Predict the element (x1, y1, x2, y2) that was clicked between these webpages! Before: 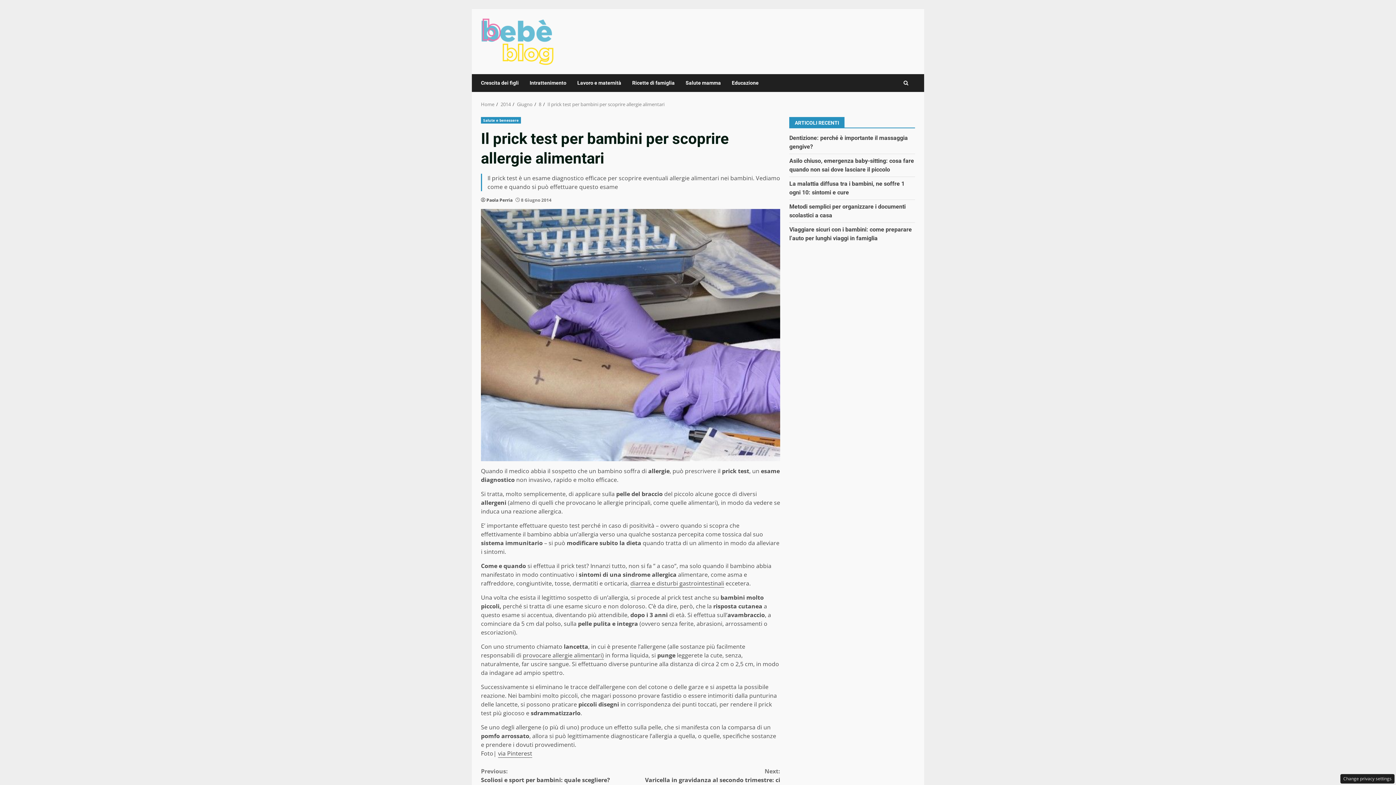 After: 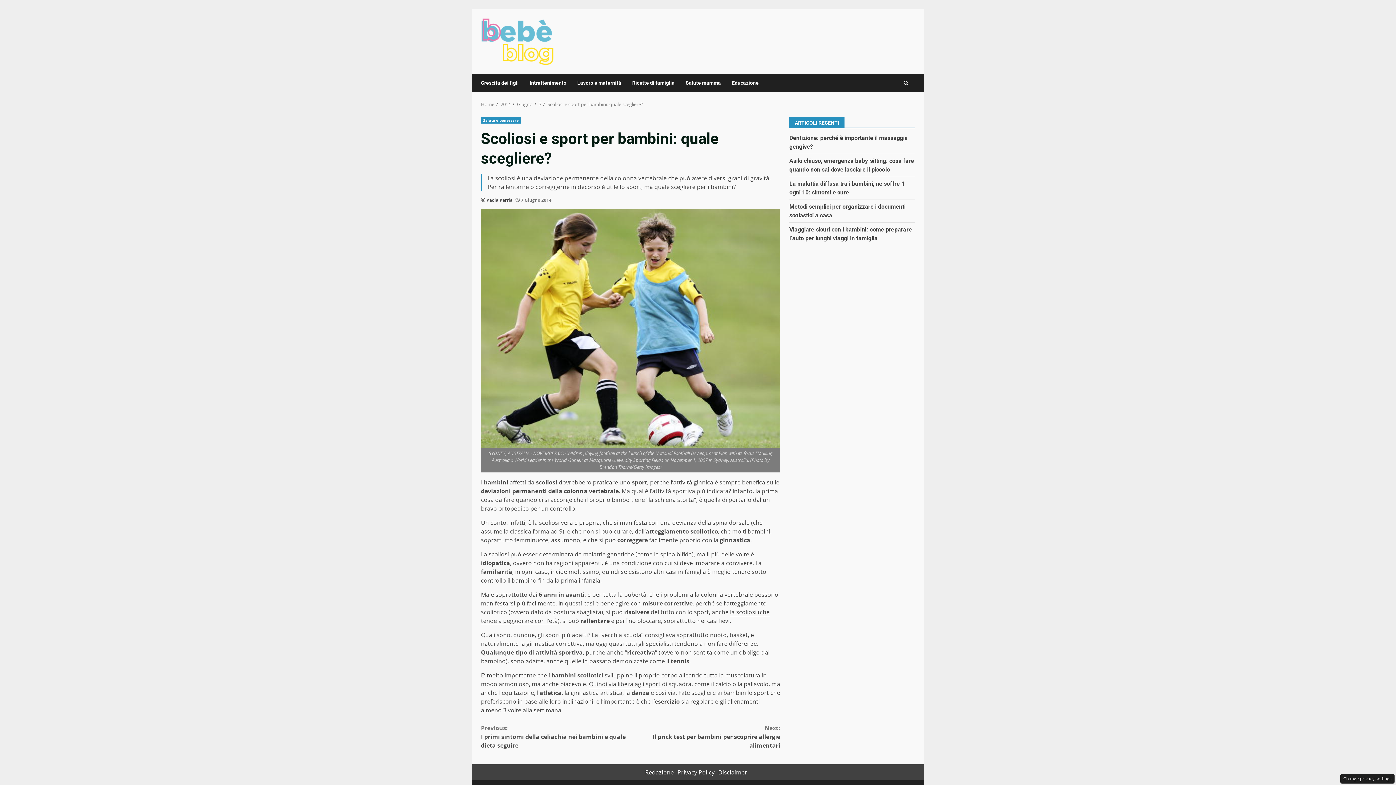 Action: bbox: (481, 767, 630, 784) label: Previous:
Scoliosi e sport per bambini: quale scegliere?